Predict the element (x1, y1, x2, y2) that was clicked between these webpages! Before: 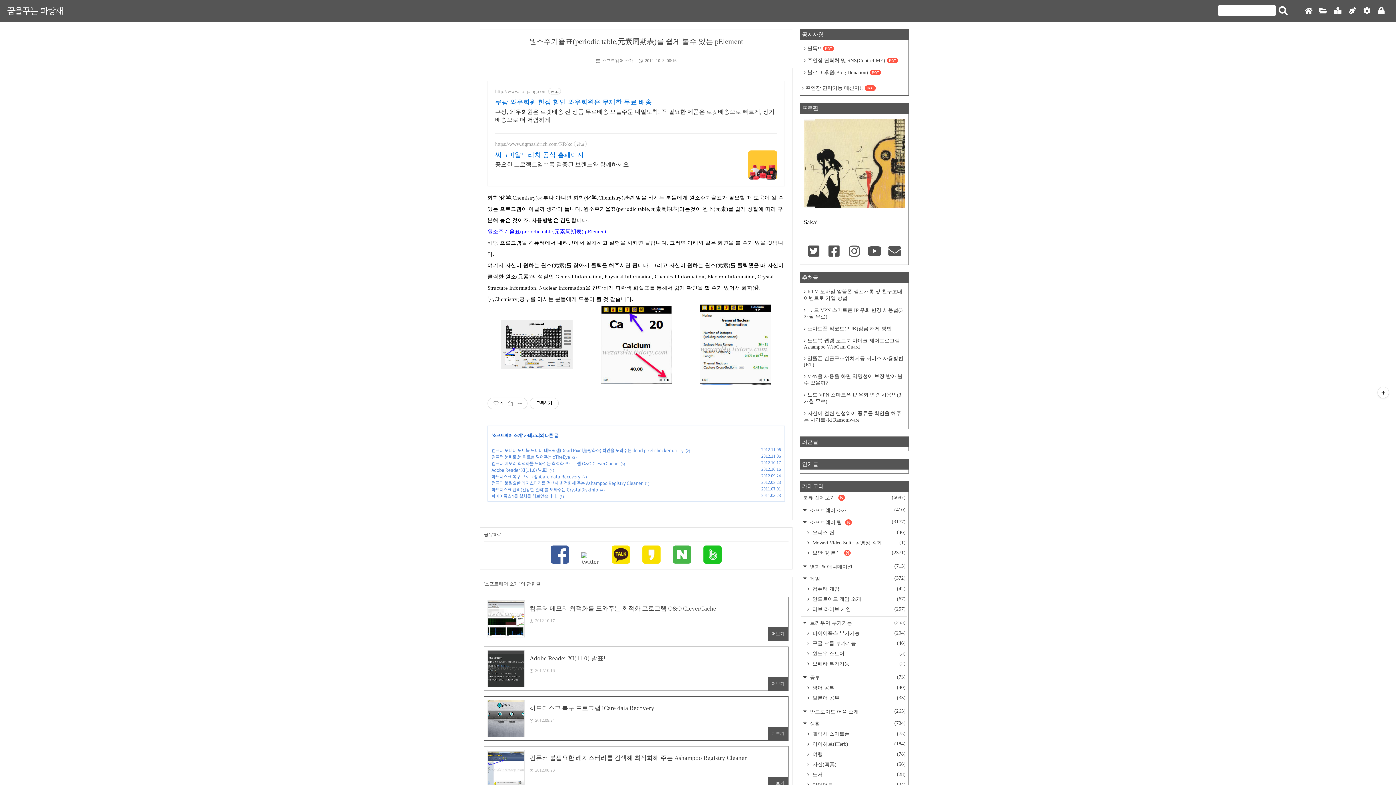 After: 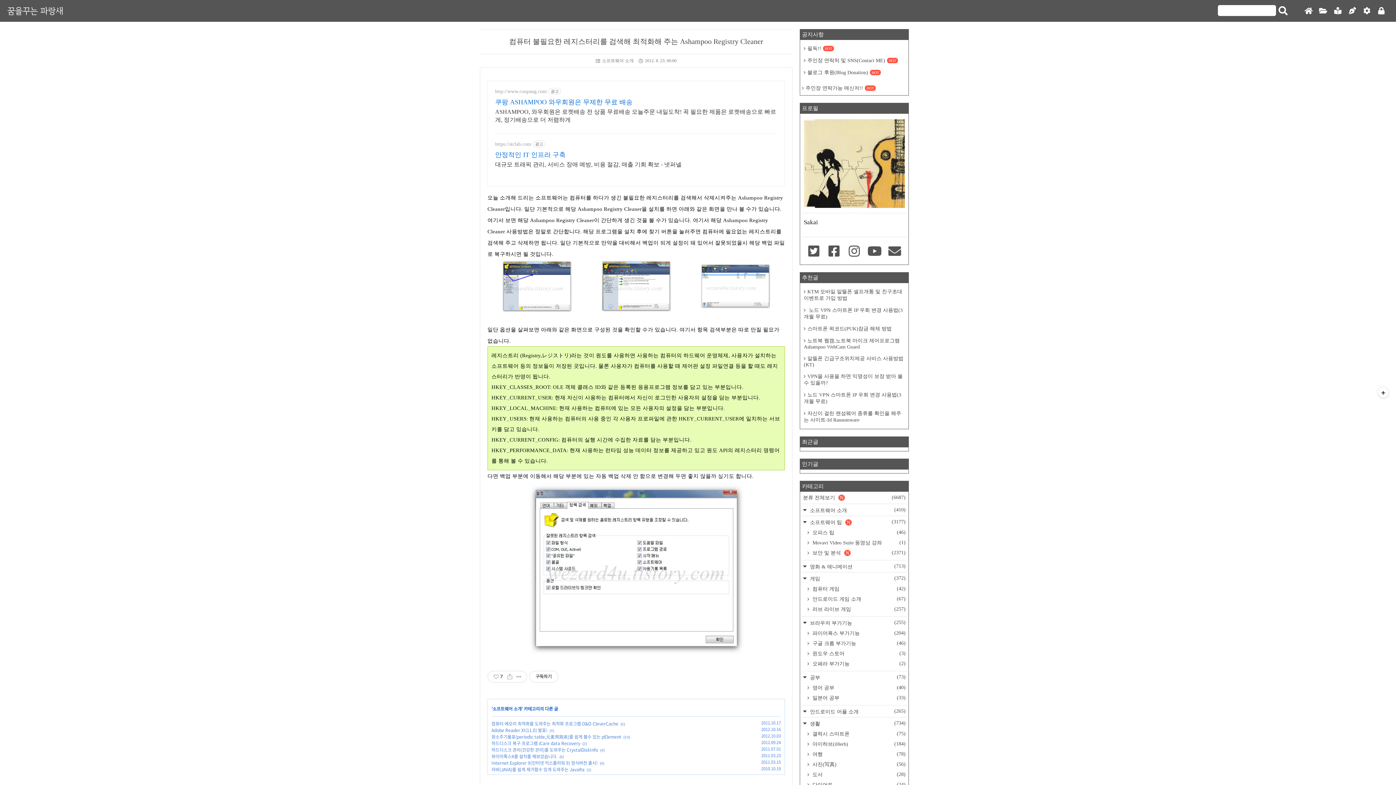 Action: label: 컴퓨터 불필요한 레지스터리를 검색해 최적화해 주는 Ashampoo Registry Cleaner bbox: (491, 480, 642, 486)